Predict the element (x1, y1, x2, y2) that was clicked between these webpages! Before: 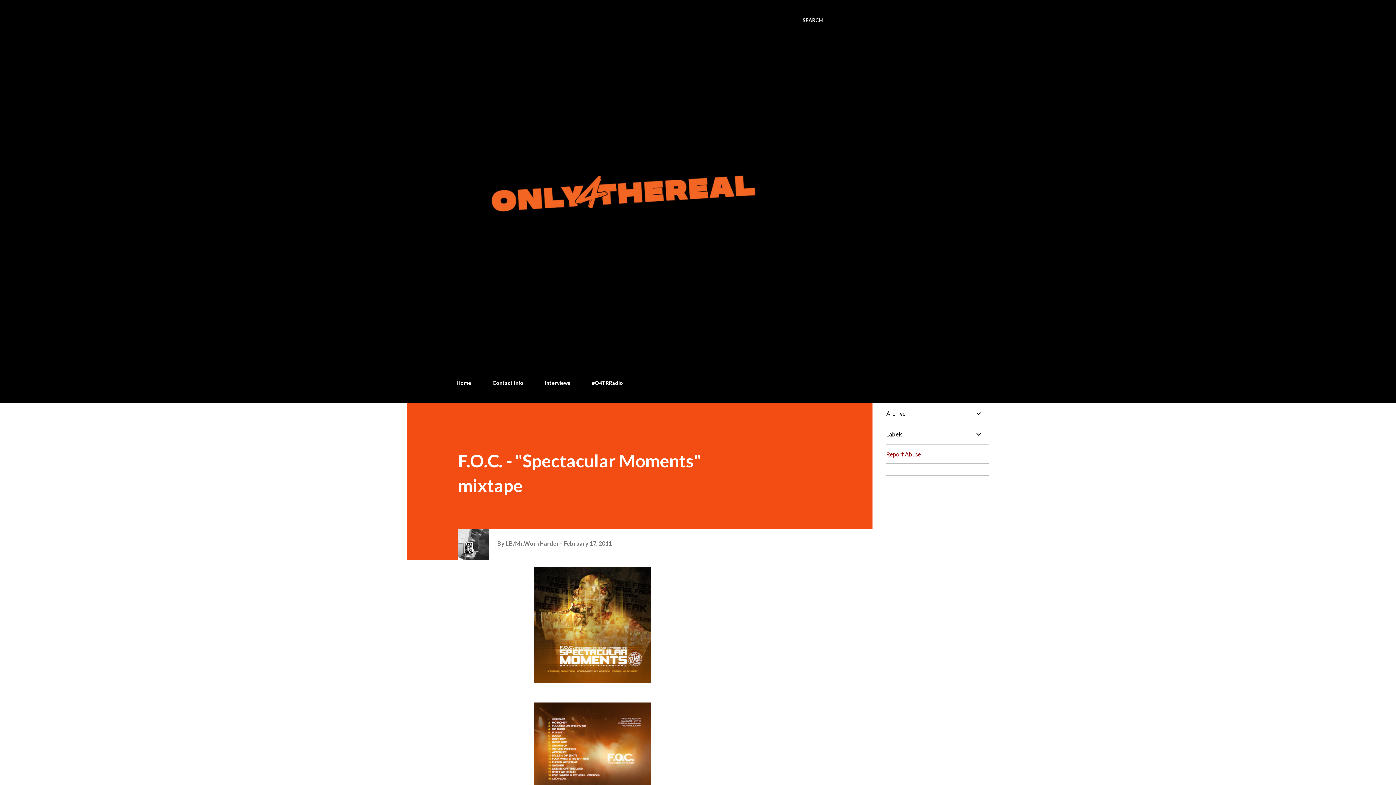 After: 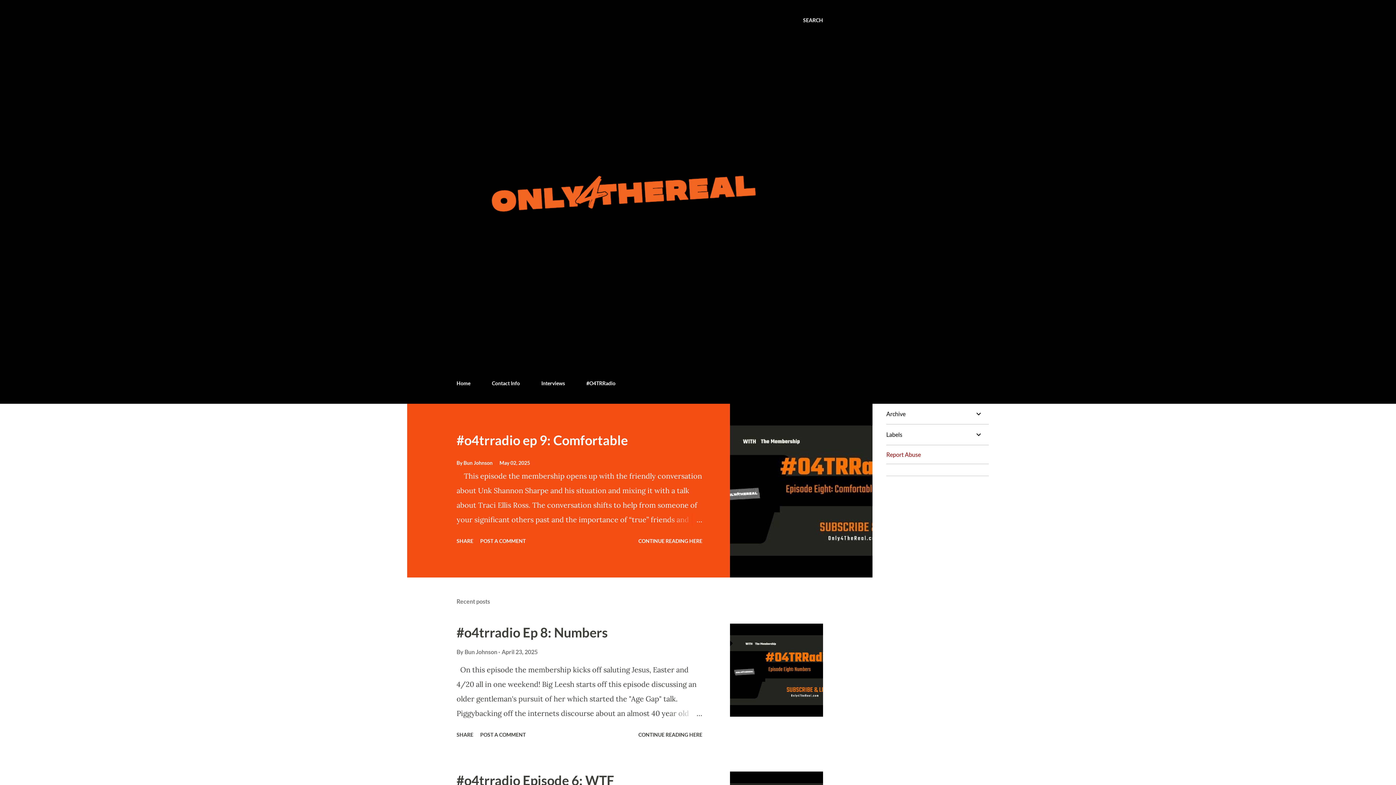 Action: bbox: (456, 375, 475, 390) label: Home